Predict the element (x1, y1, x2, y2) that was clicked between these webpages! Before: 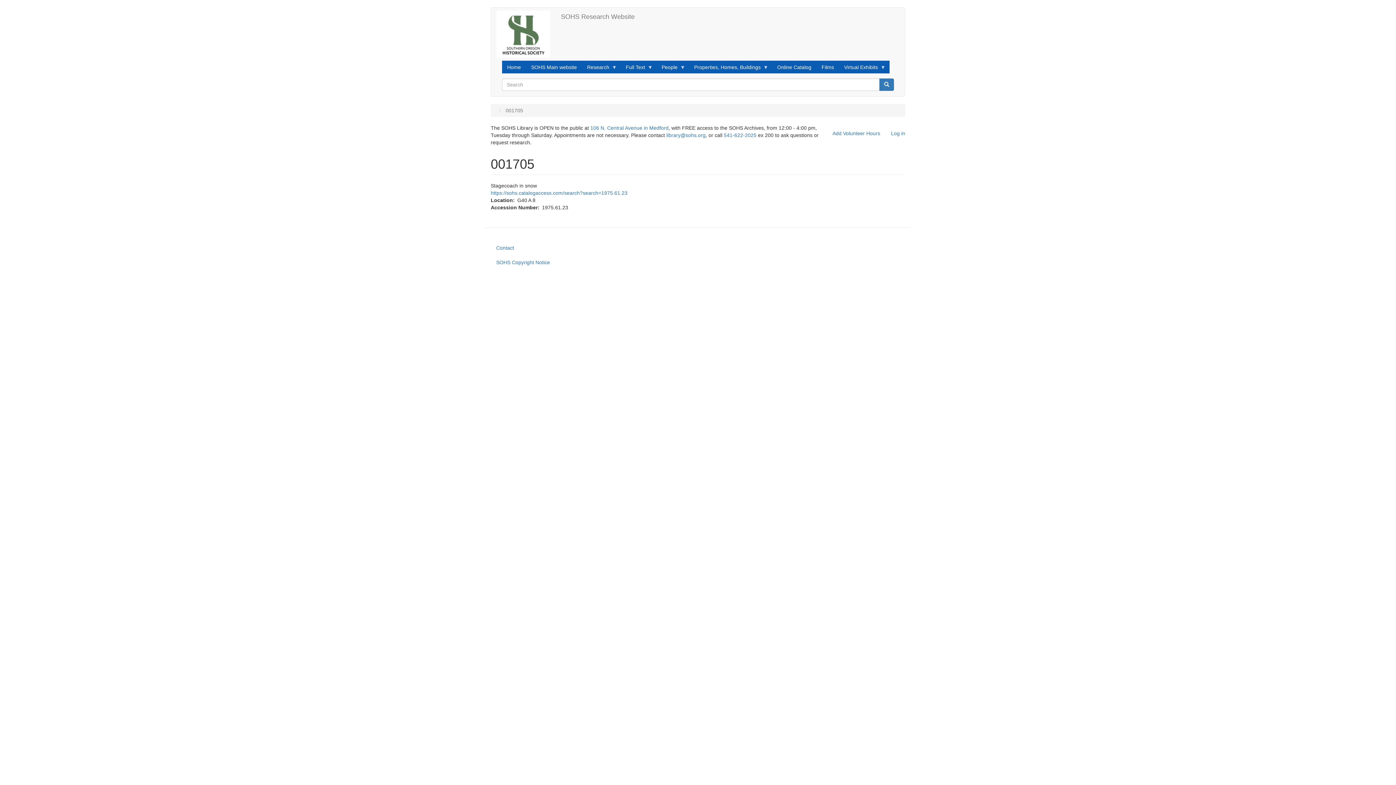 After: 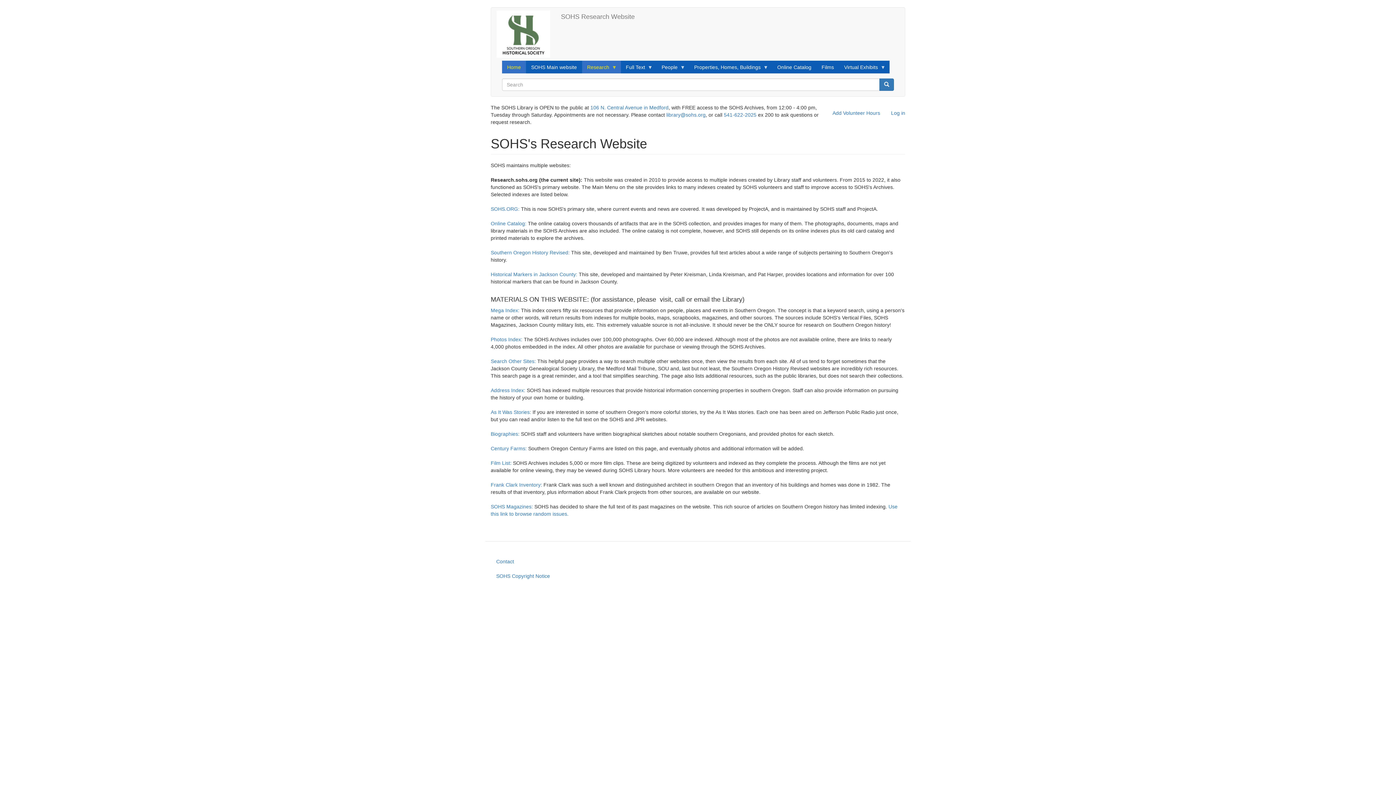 Action: label: Home bbox: (502, 60, 526, 73)